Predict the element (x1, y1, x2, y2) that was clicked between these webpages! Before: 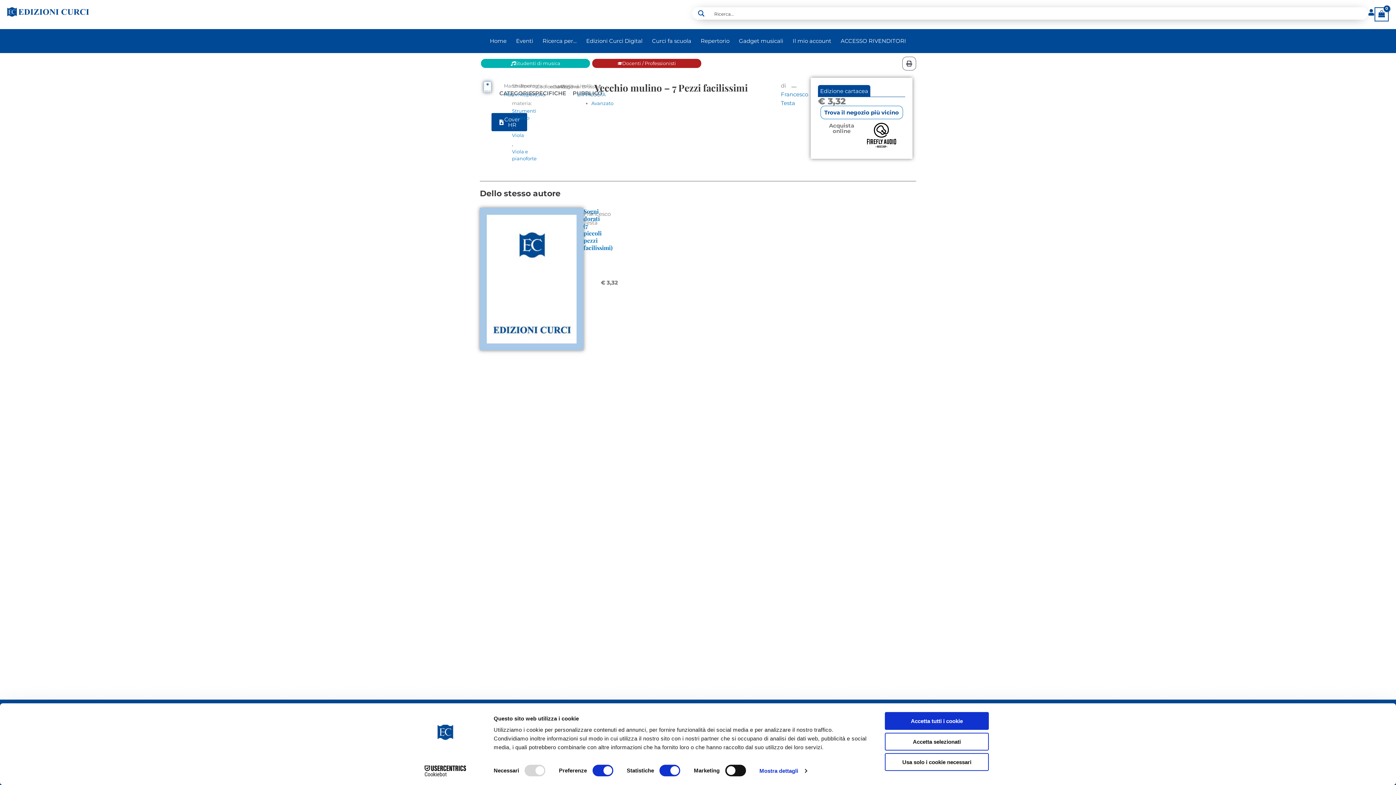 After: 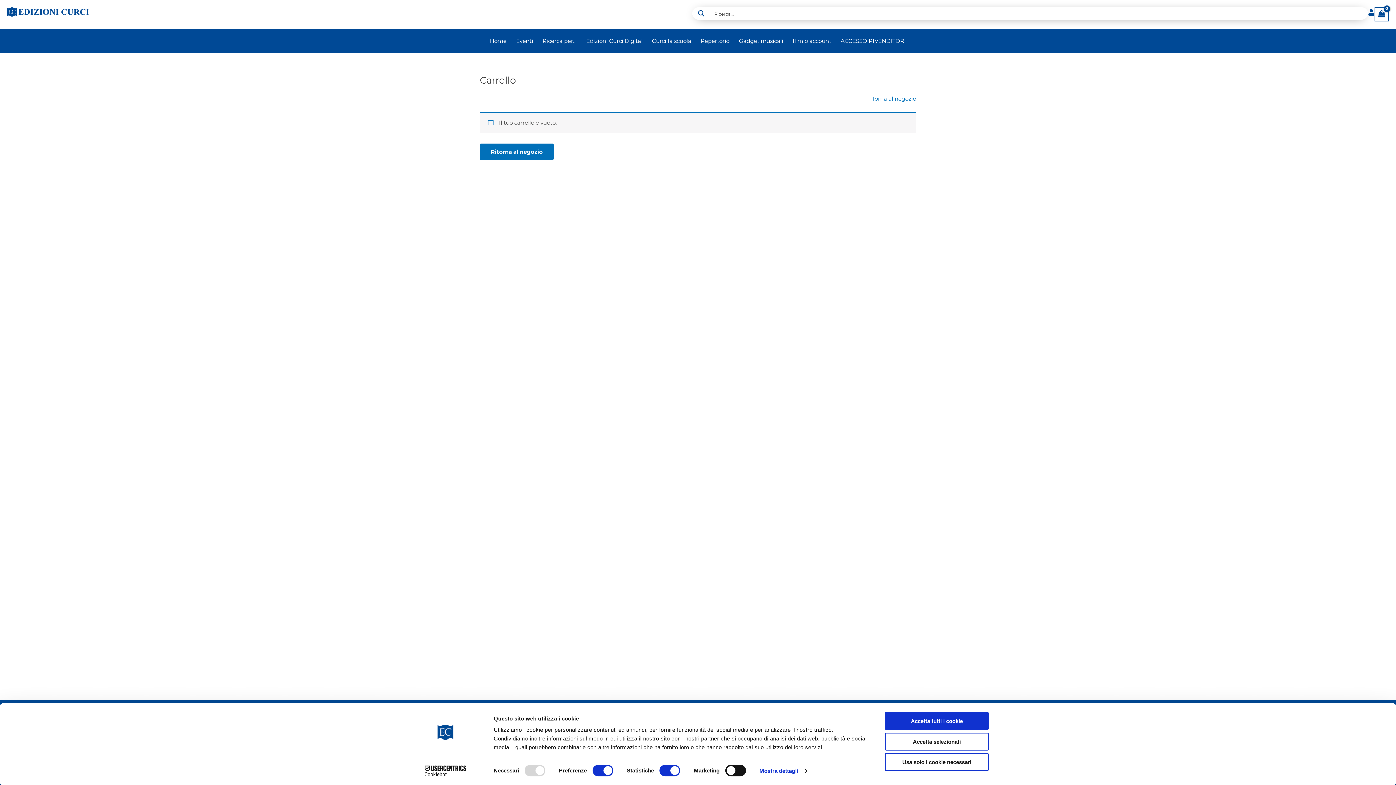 Action: label: View Shopping Cart, empty bbox: (1374, 7, 1389, 21)